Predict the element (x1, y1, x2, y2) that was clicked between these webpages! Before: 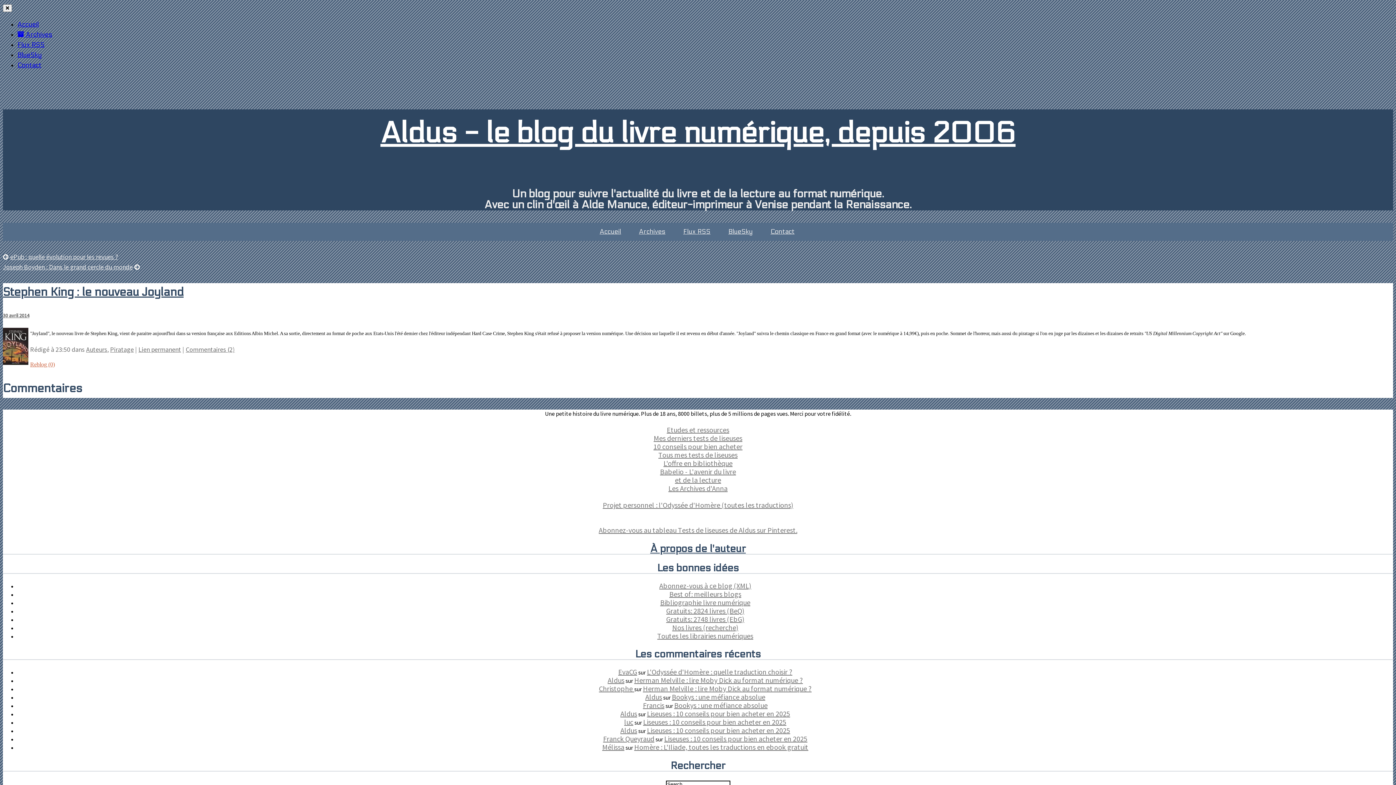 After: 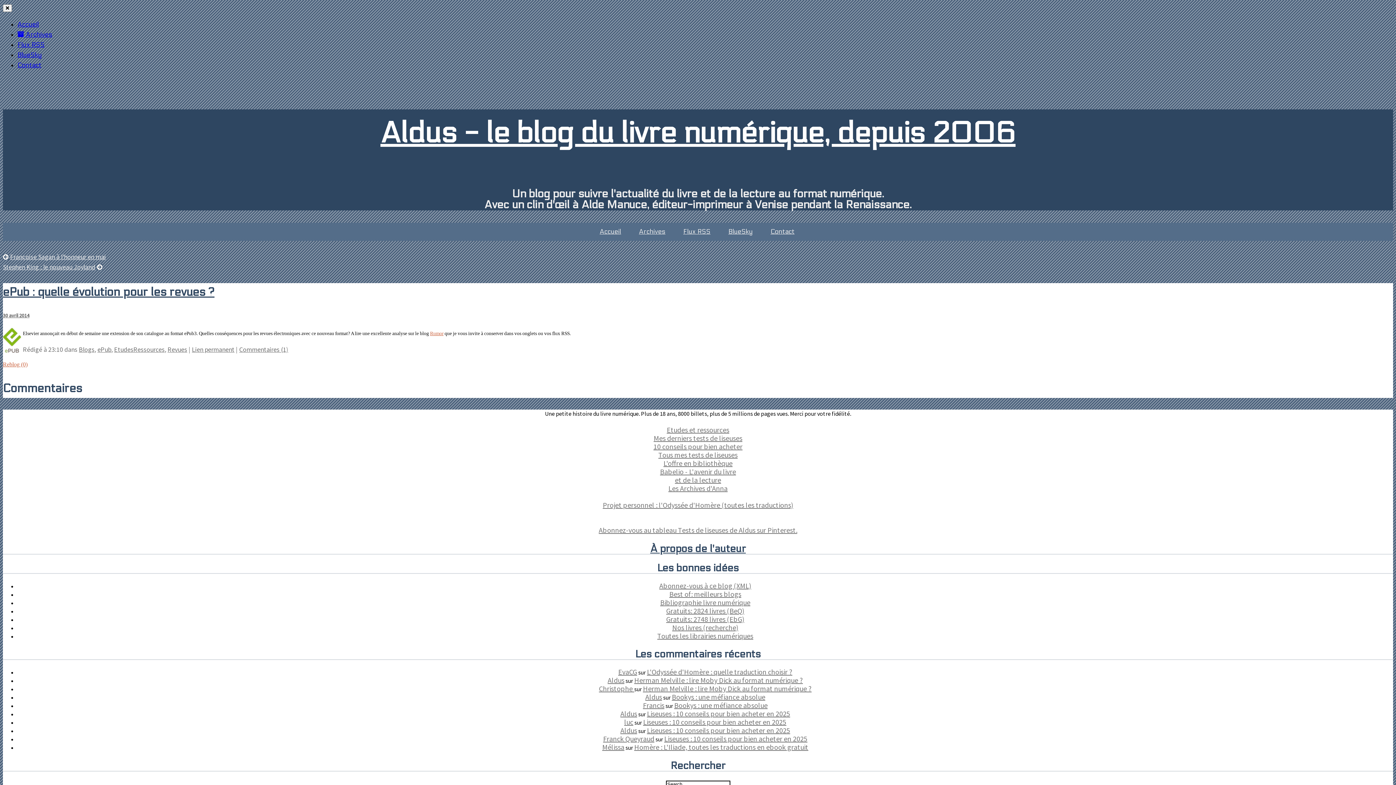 Action: label: ePub : quelle évolution pour les revues ? bbox: (10, 254, 117, 260)